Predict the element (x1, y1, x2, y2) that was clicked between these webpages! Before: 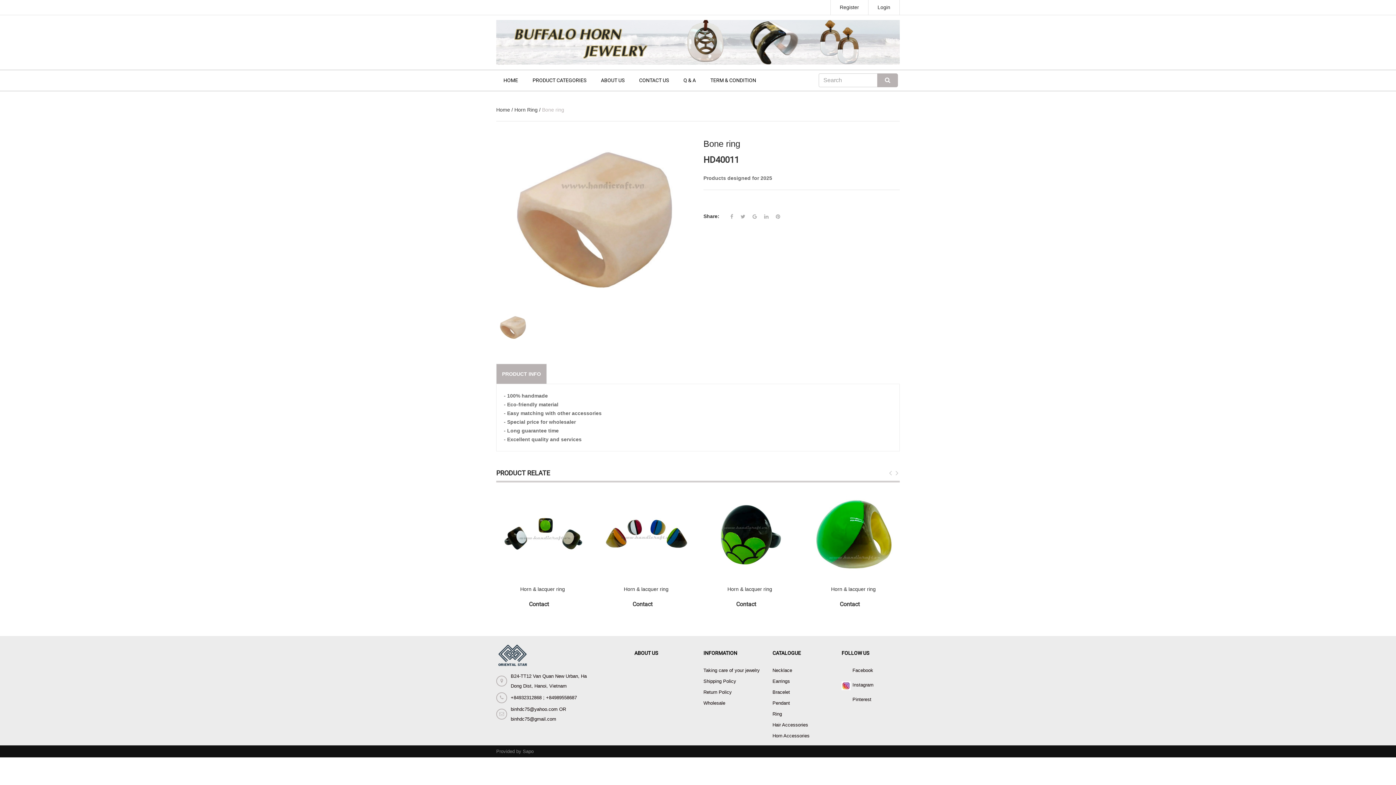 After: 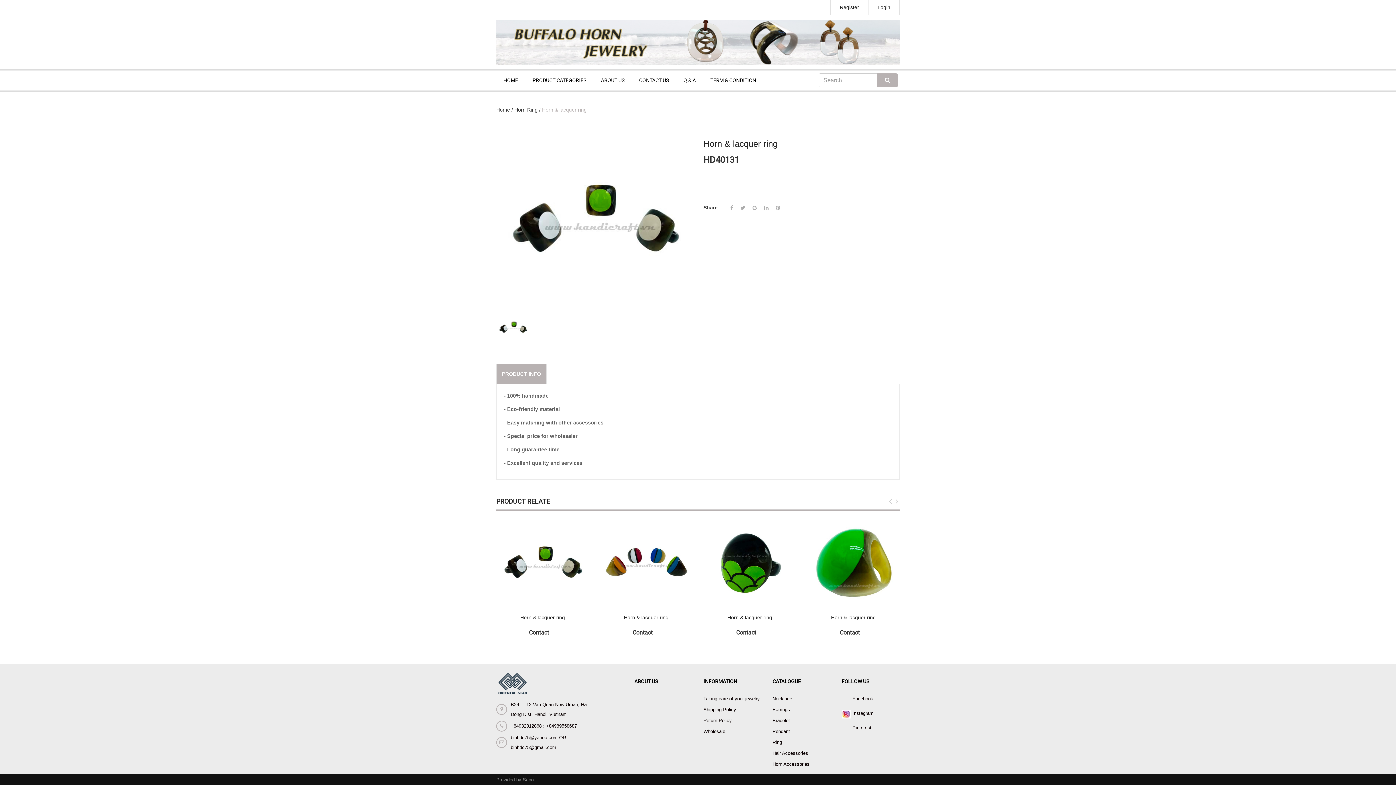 Action: bbox: (496, 493, 588, 574)